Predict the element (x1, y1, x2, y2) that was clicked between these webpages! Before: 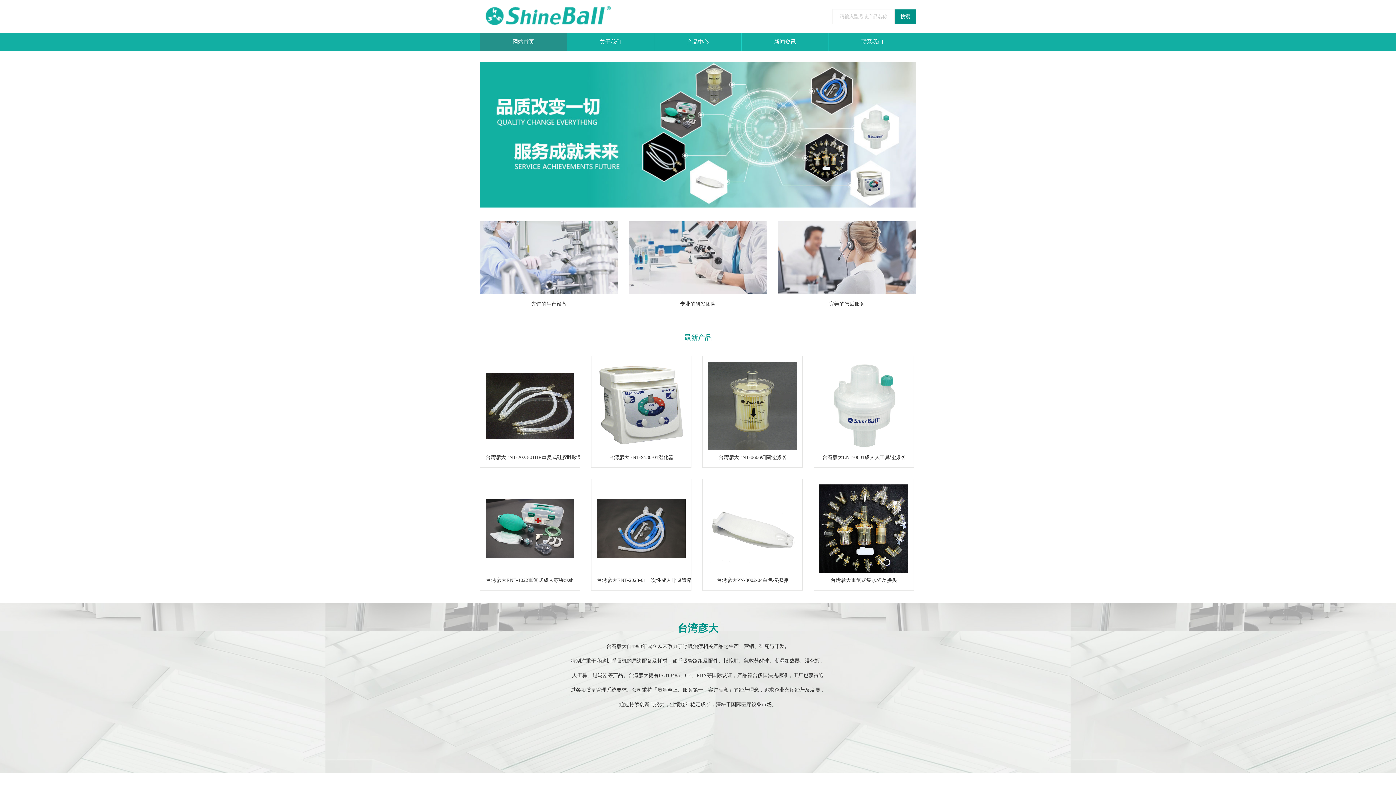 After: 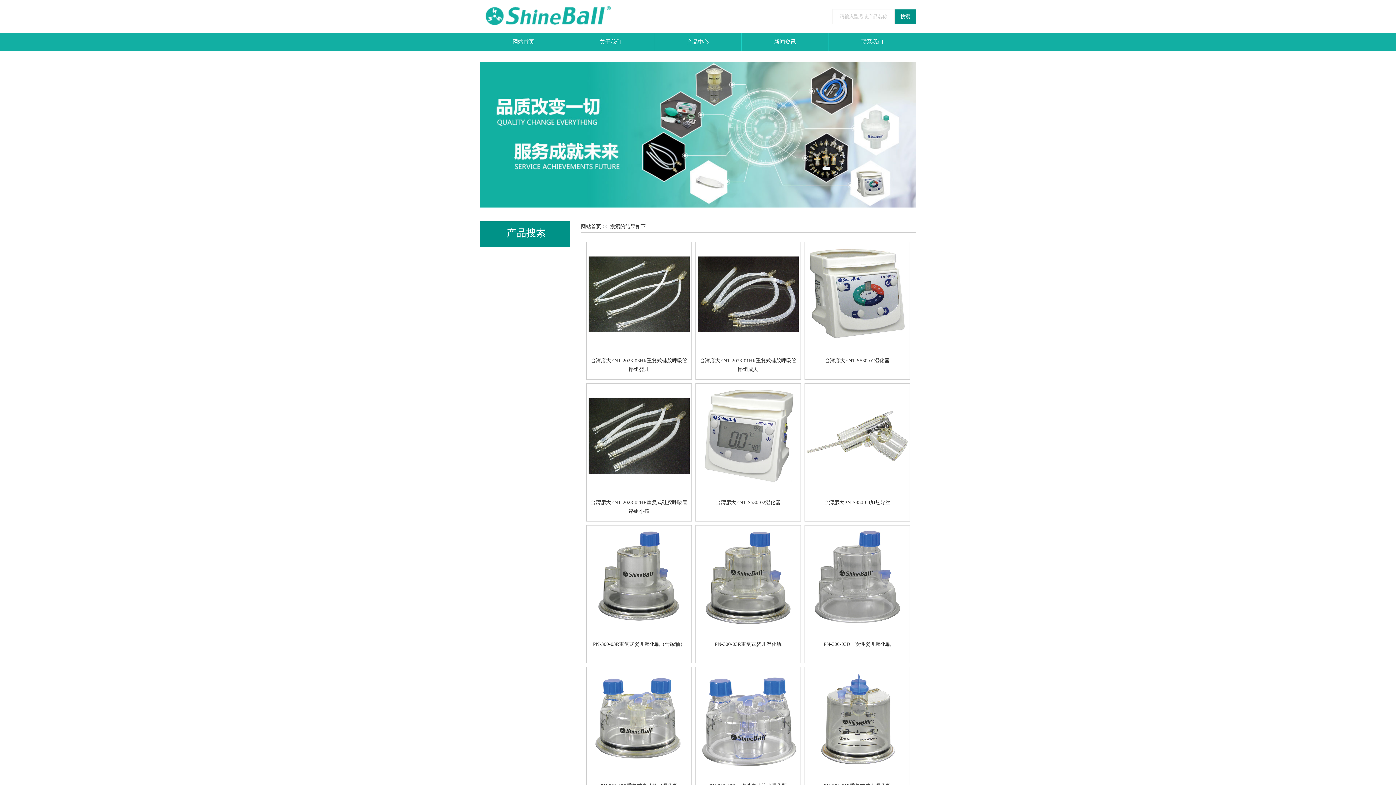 Action: label: 搜索 bbox: (894, 9, 916, 24)